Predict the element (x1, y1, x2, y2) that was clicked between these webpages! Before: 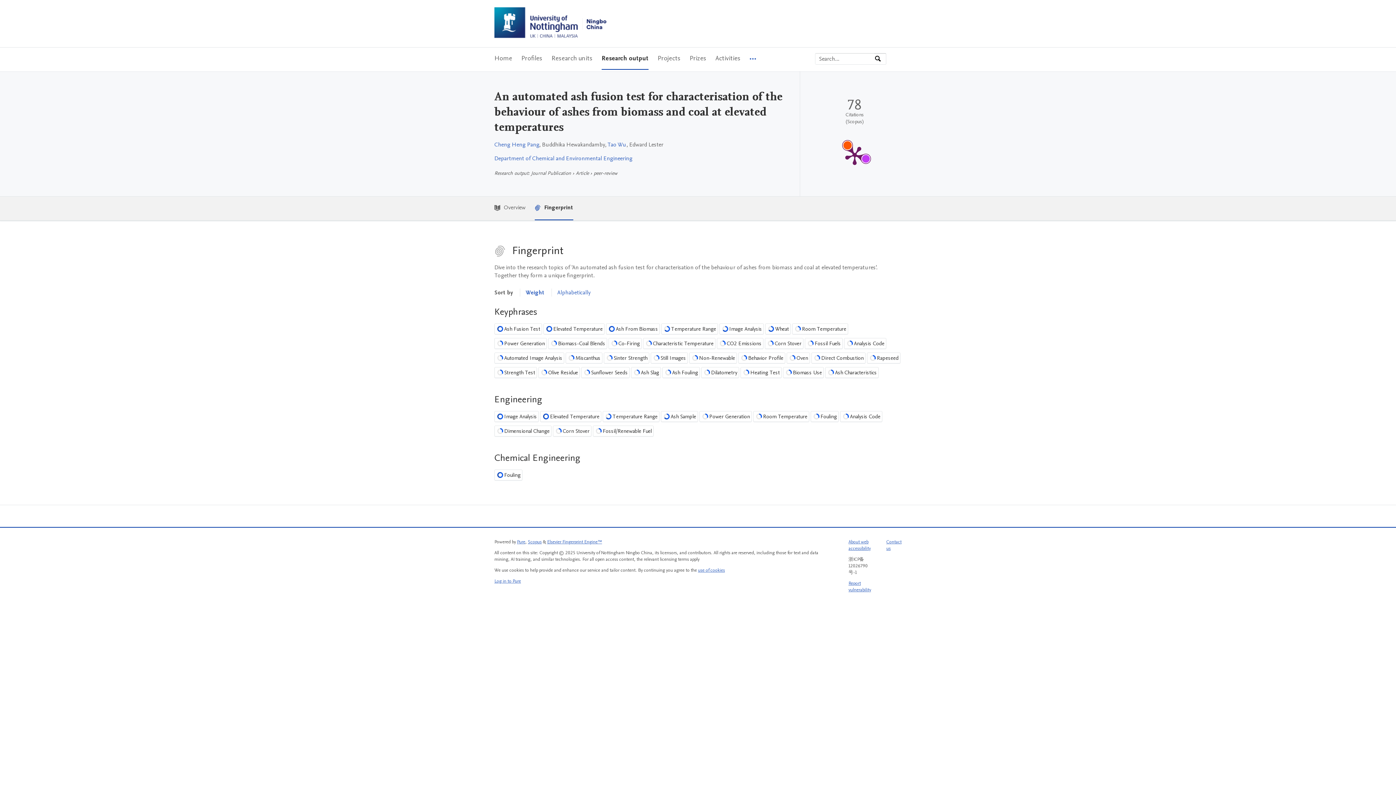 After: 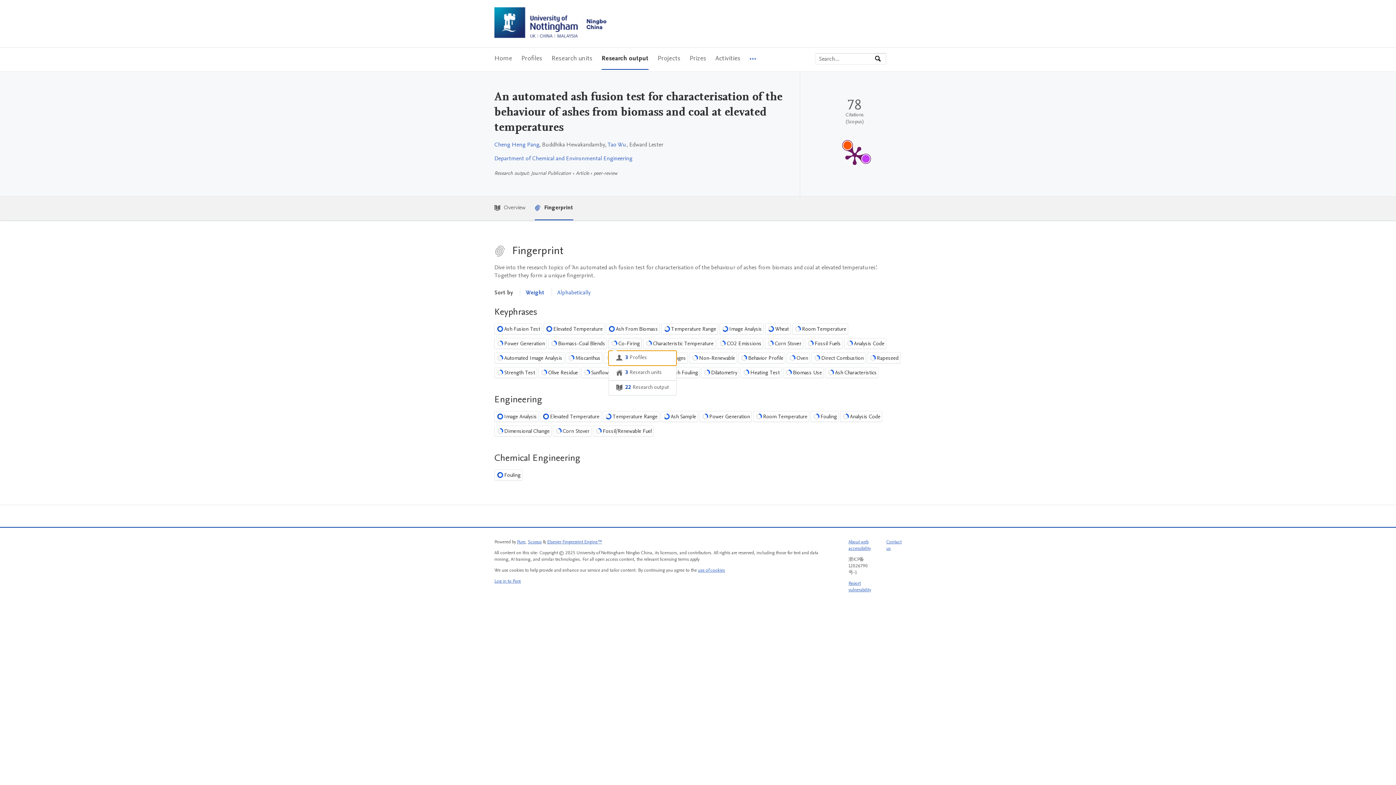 Action: bbox: (608, 338, 641, 349) label: Co-Firing
33%